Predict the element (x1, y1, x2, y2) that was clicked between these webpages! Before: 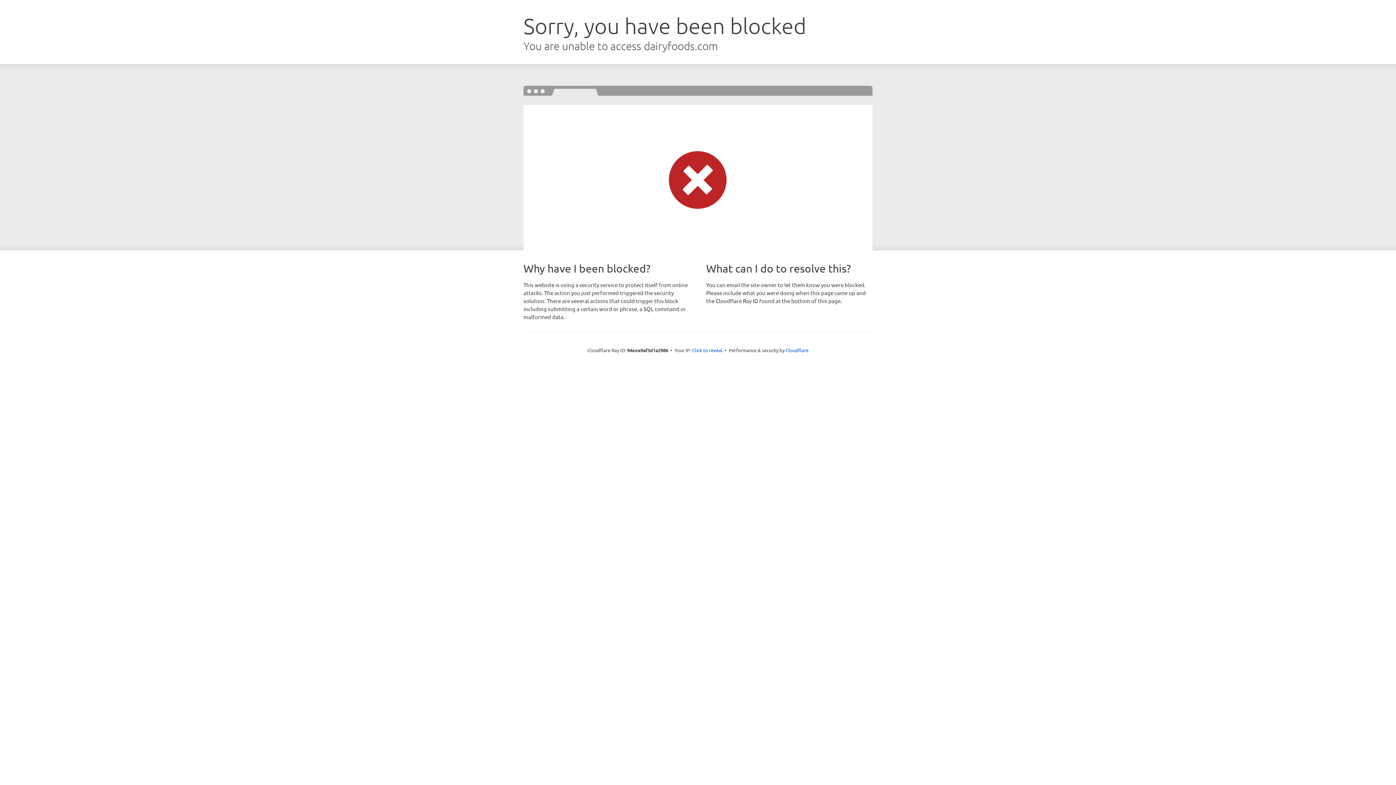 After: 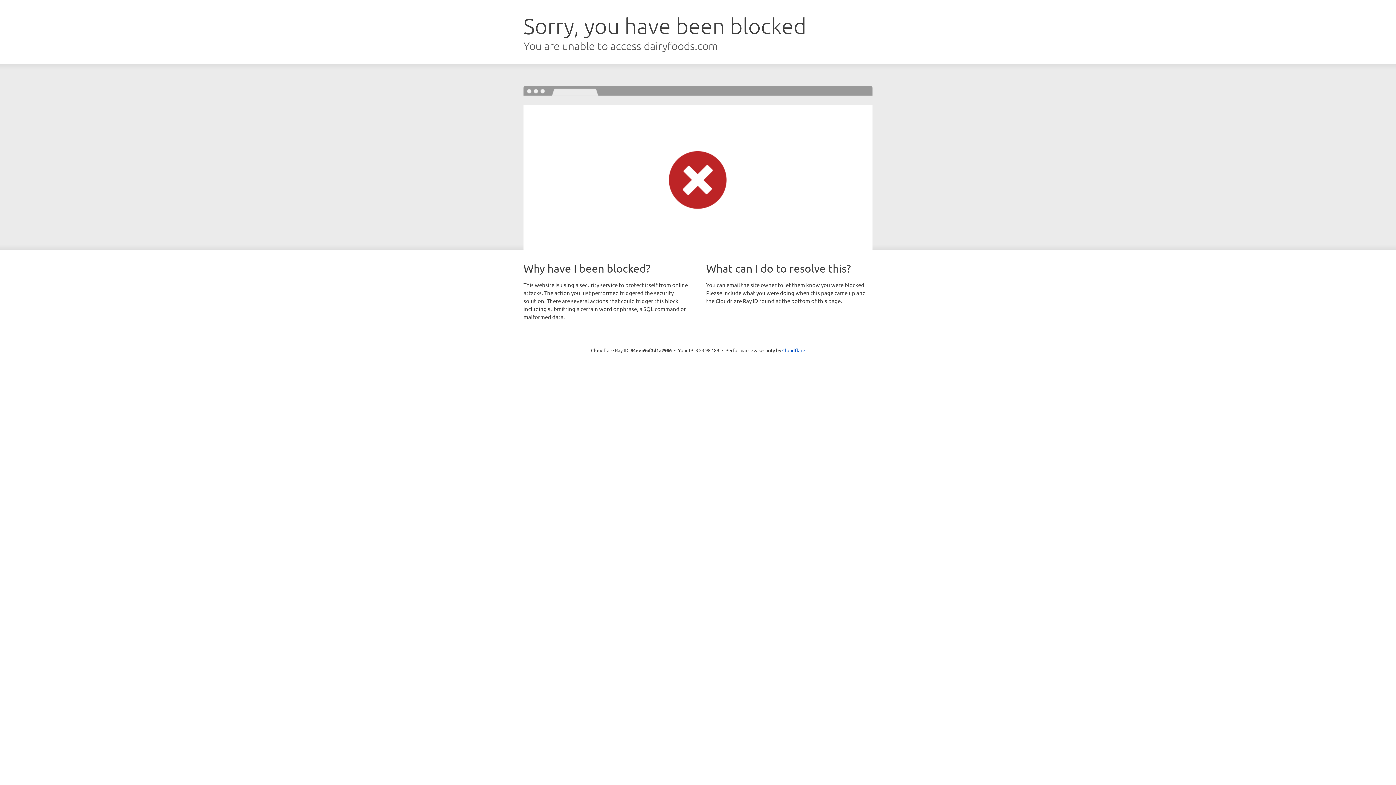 Action: label: Click to reveal bbox: (692, 346, 722, 353)